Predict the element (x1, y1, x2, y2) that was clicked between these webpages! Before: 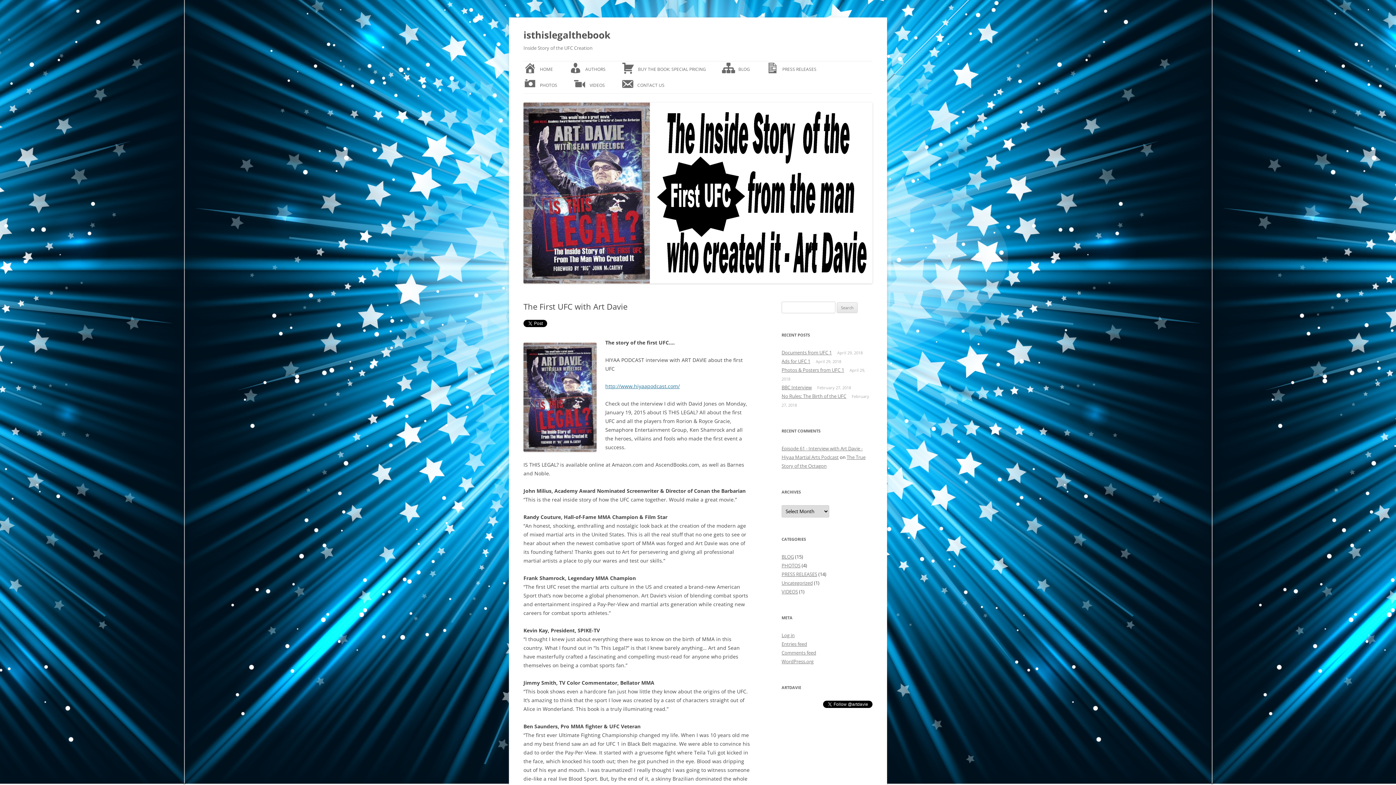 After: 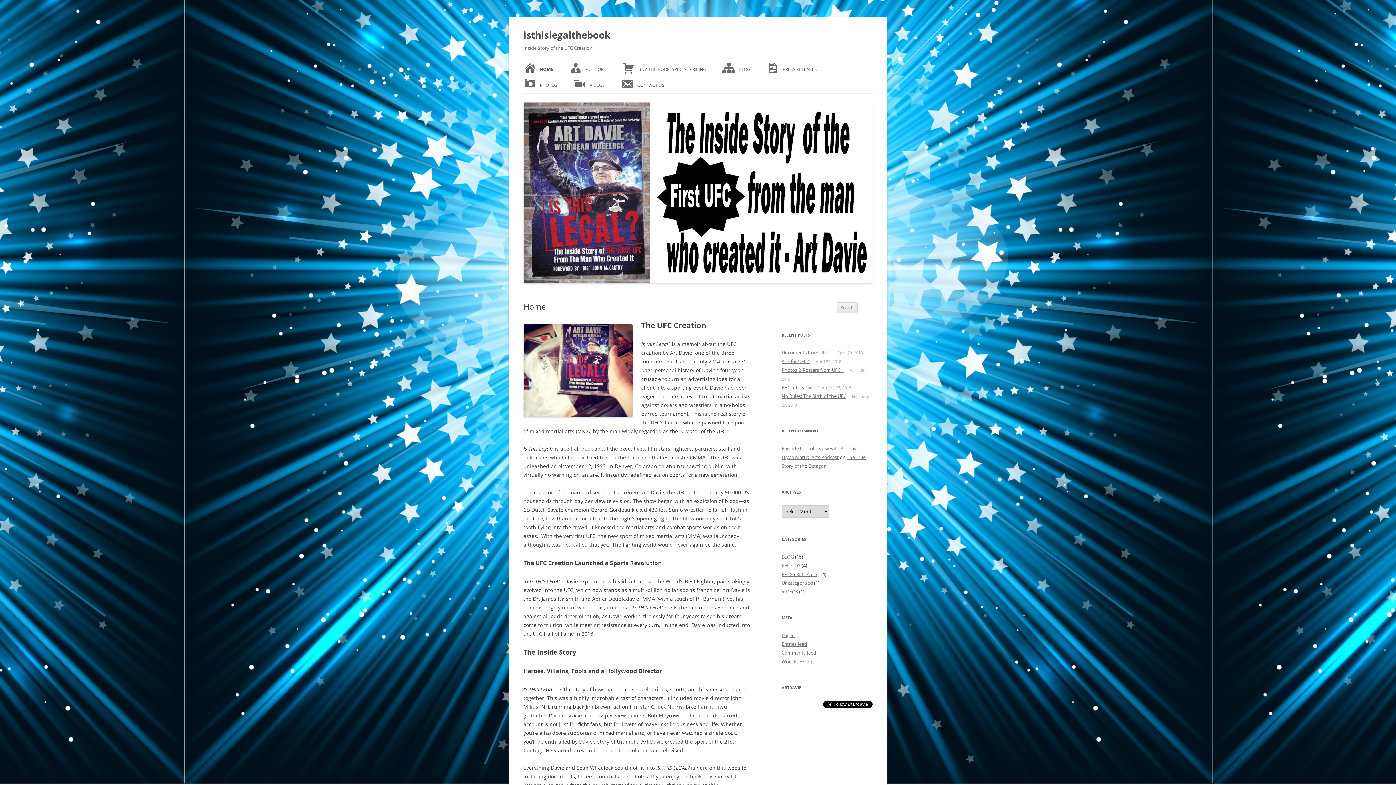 Action: bbox: (523, 278, 872, 285)